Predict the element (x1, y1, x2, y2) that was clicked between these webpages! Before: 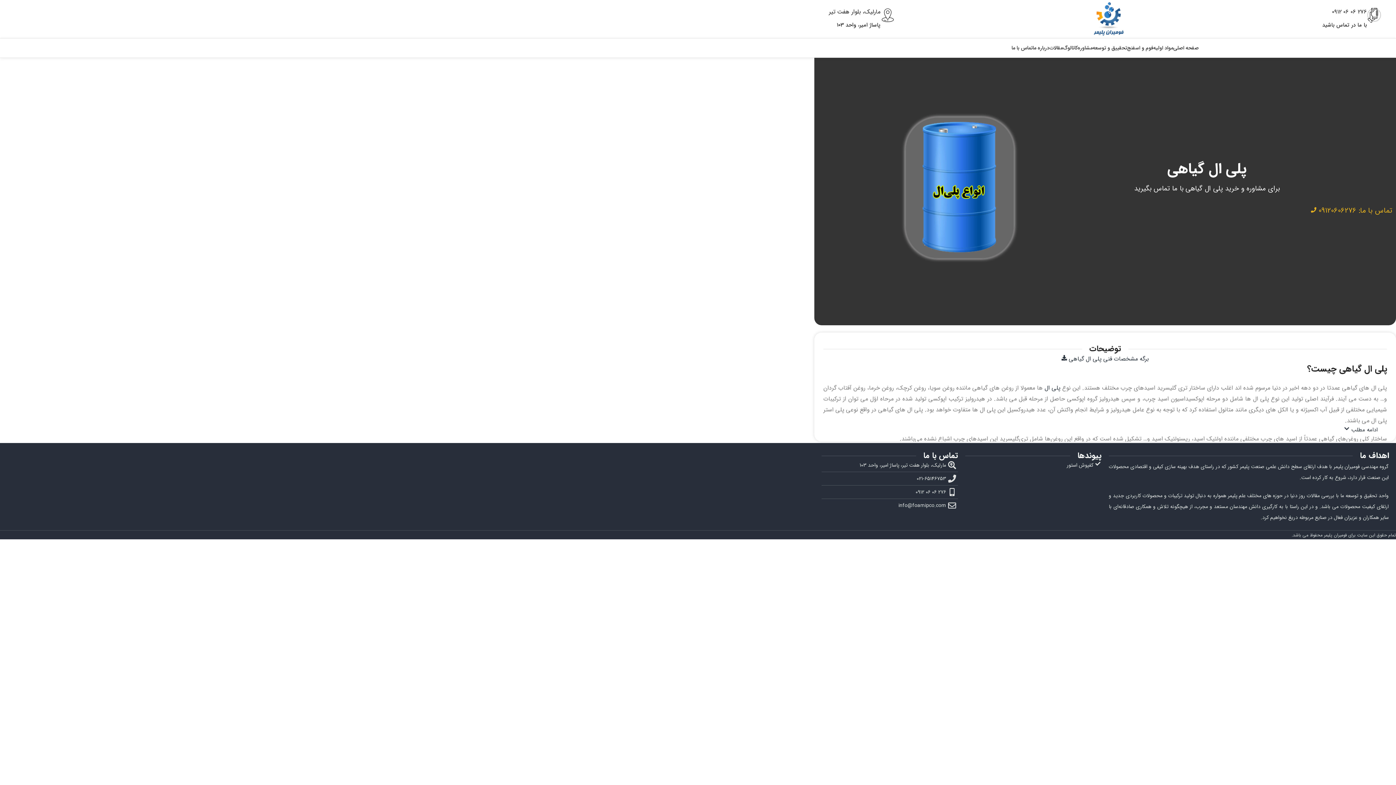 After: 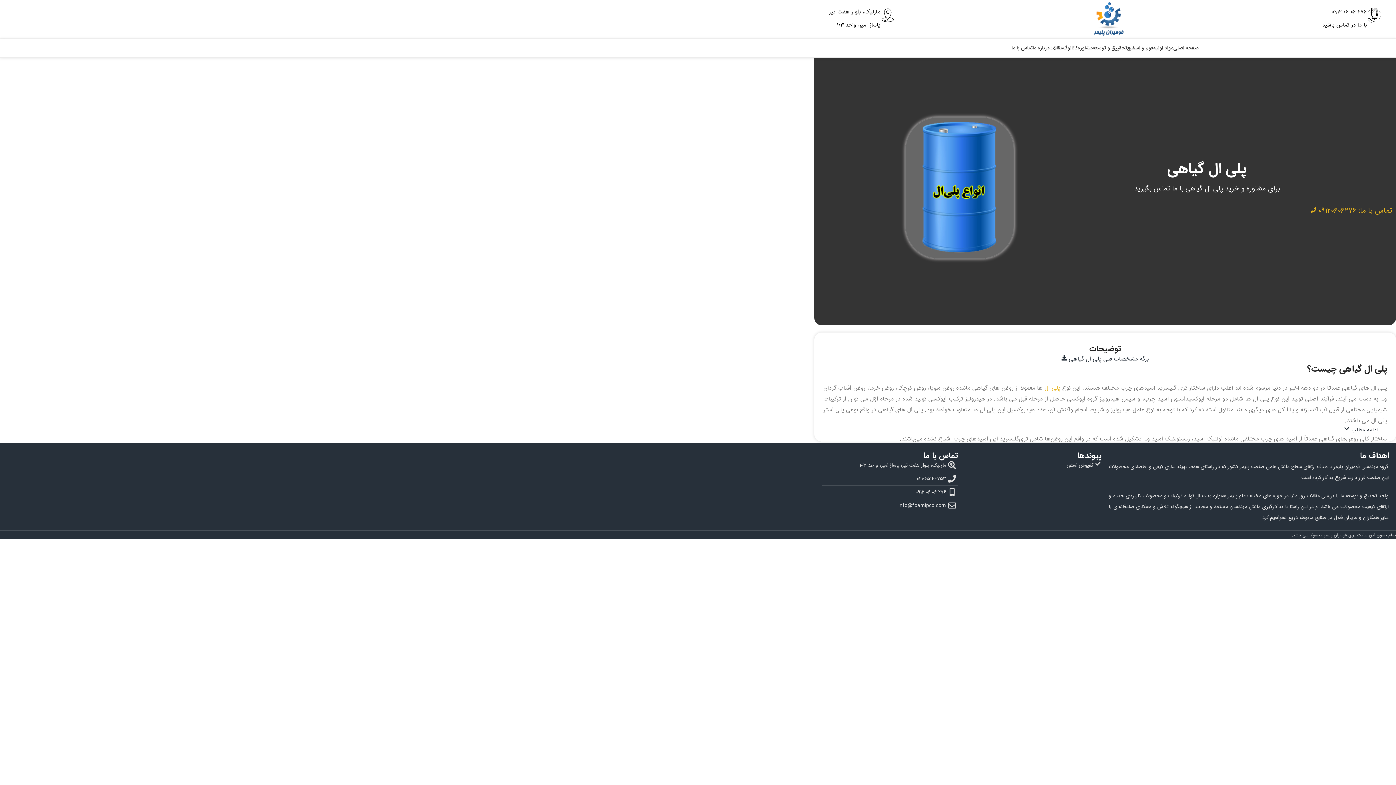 Action: label: پلی ال bbox: (1044, 383, 1060, 392)